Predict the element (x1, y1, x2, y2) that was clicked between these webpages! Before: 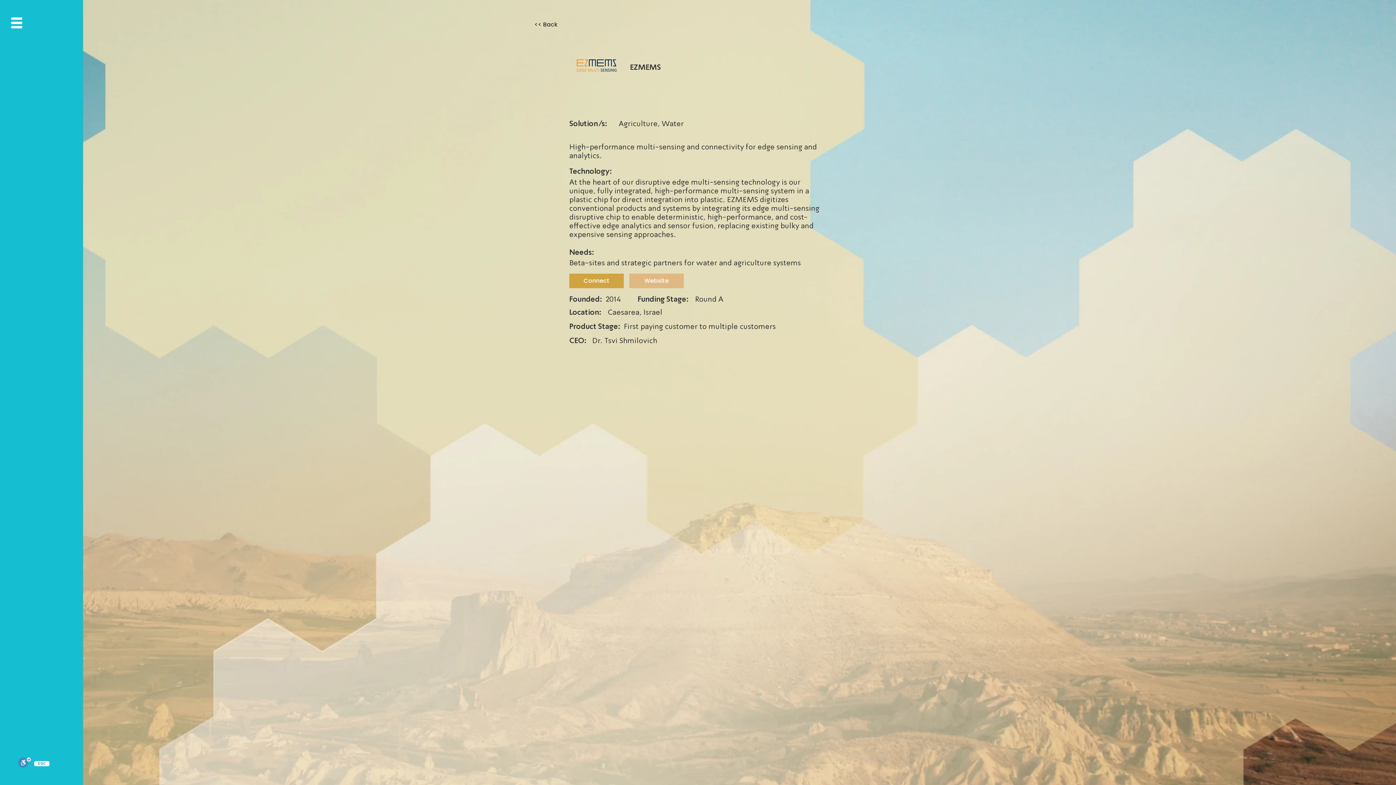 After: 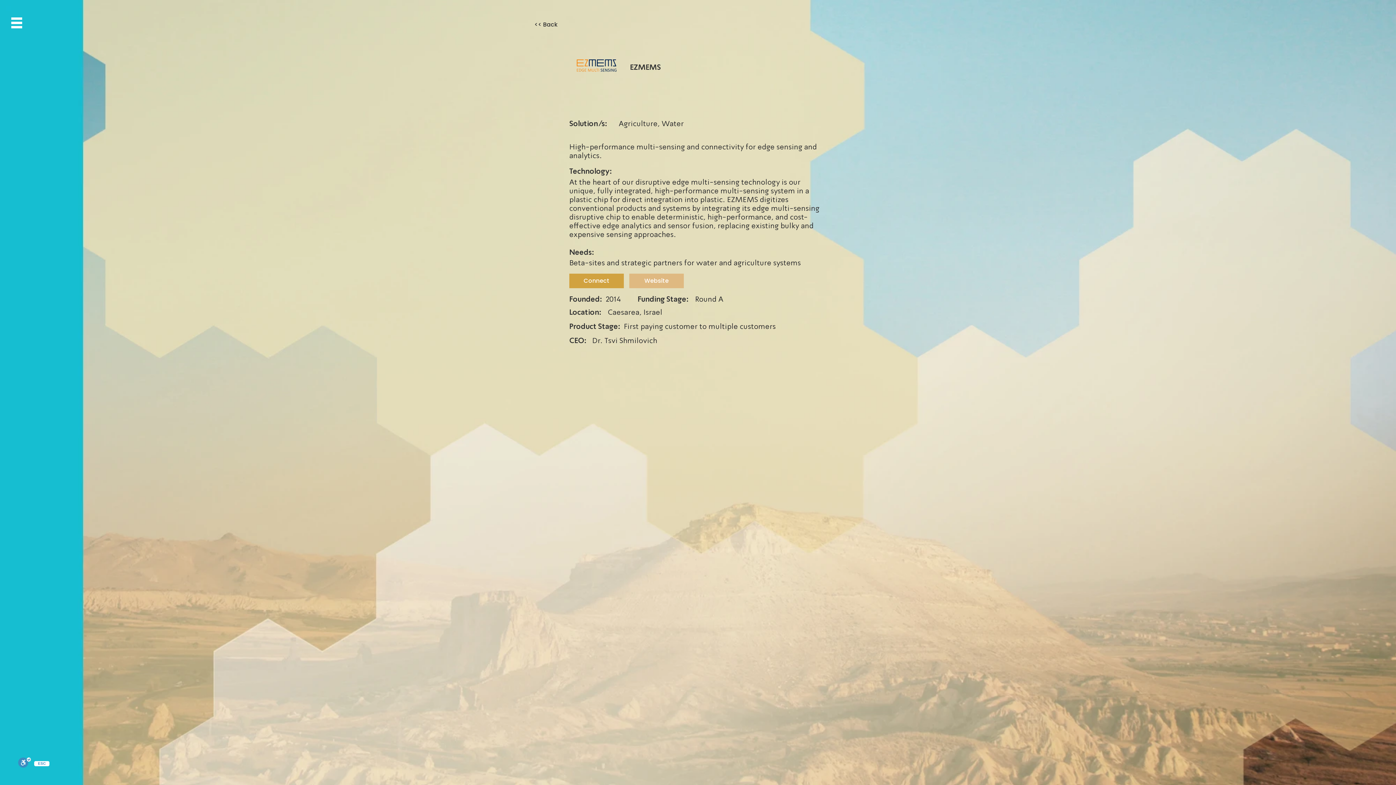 Action: label: Connect bbox: (569, 273, 624, 288)